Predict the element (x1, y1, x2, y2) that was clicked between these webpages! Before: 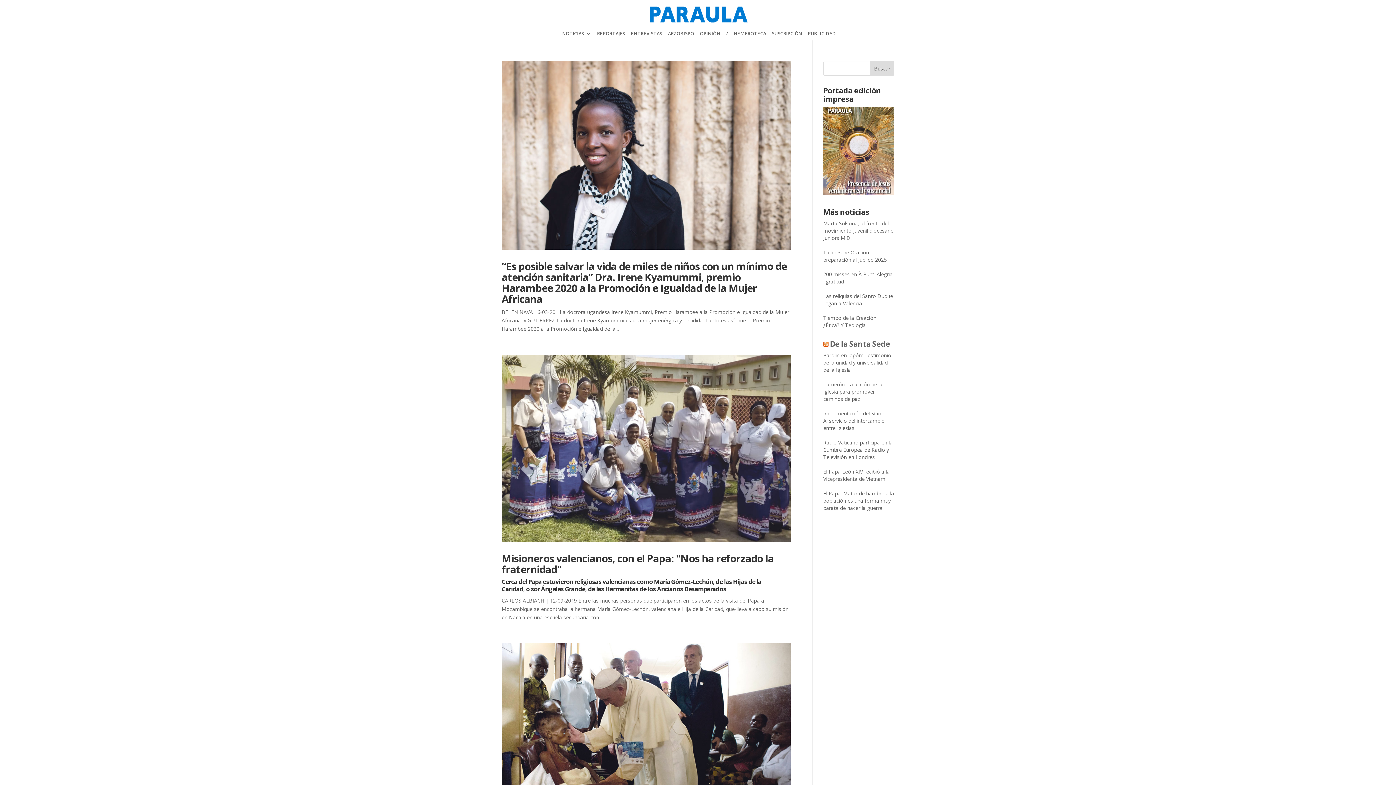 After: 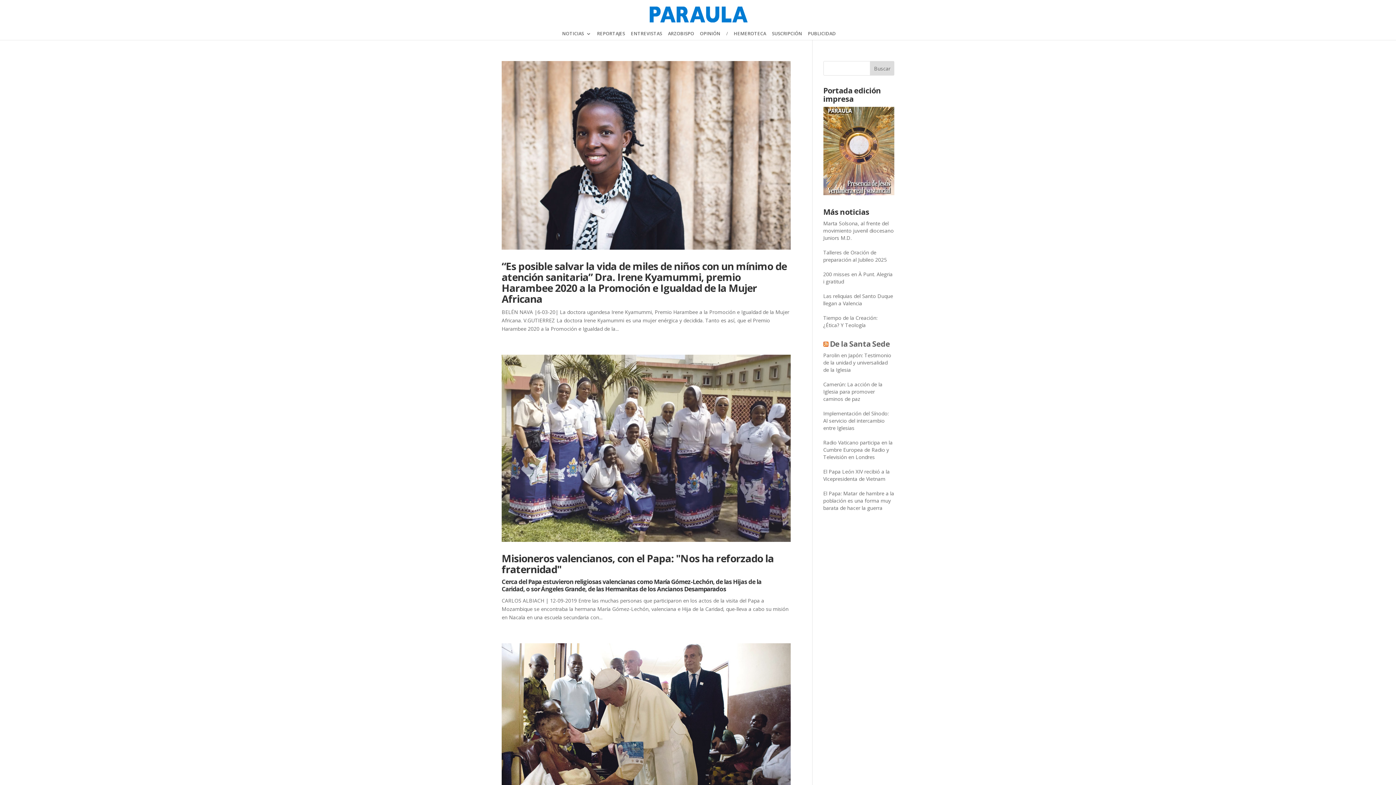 Action: bbox: (726, 31, 728, 45) label: /